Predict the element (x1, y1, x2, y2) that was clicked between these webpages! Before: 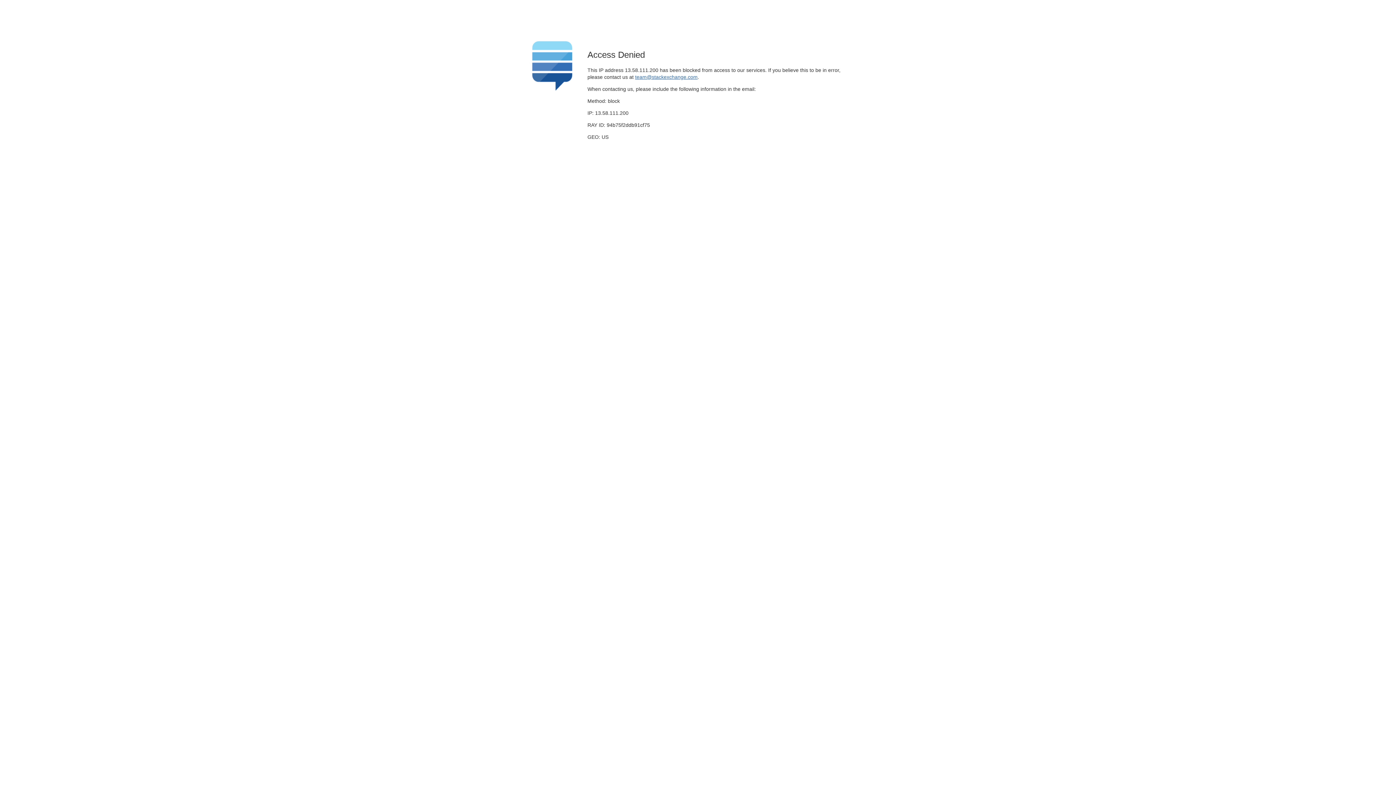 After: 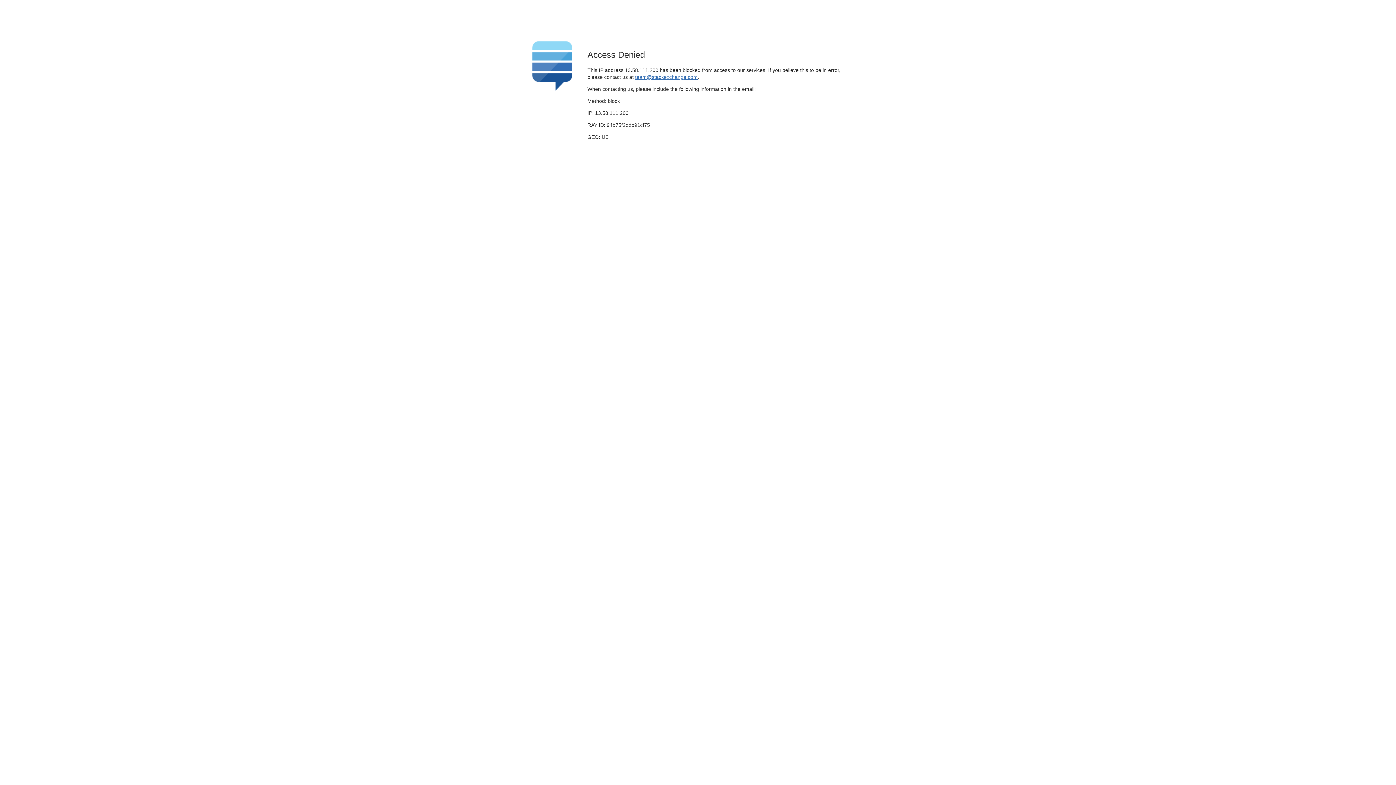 Action: bbox: (635, 74, 697, 79) label: team@stackexchange.com